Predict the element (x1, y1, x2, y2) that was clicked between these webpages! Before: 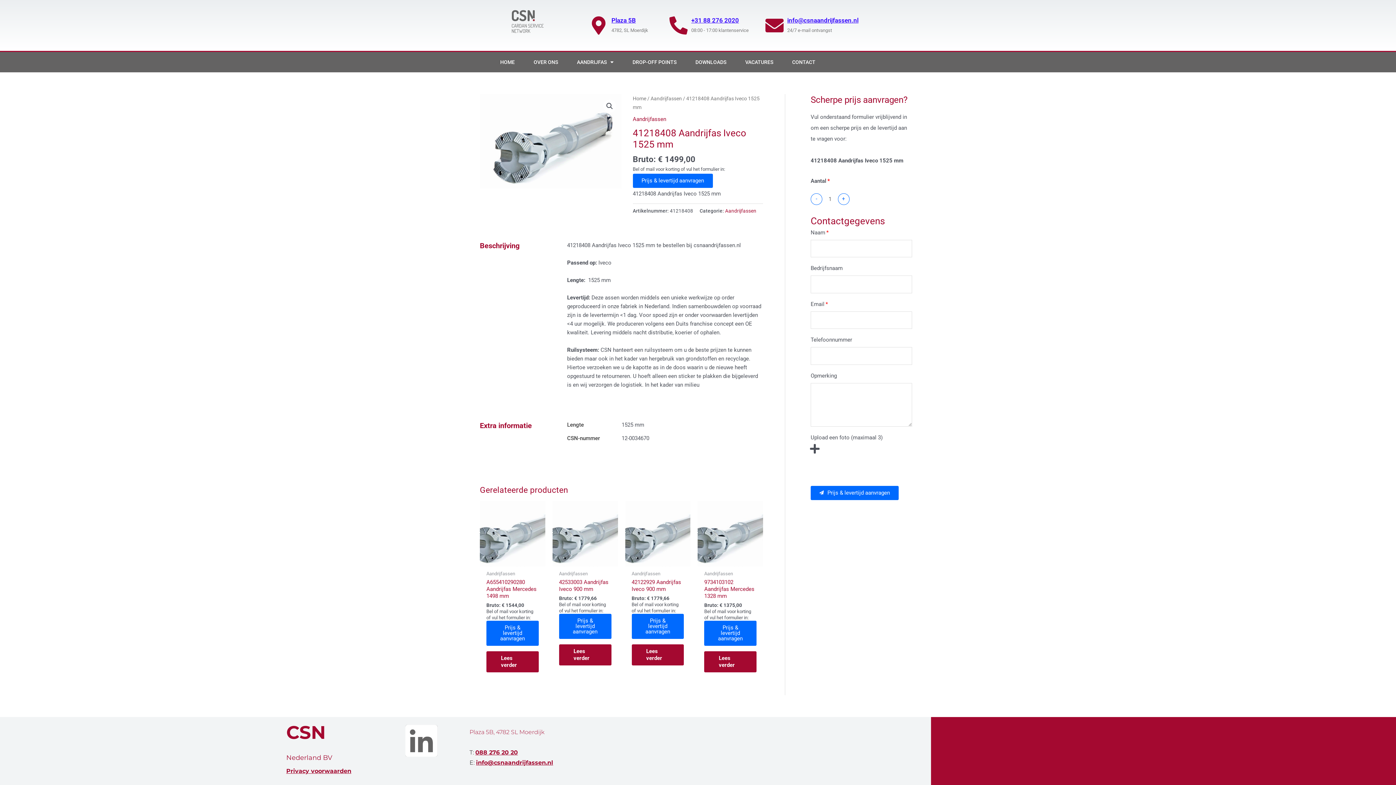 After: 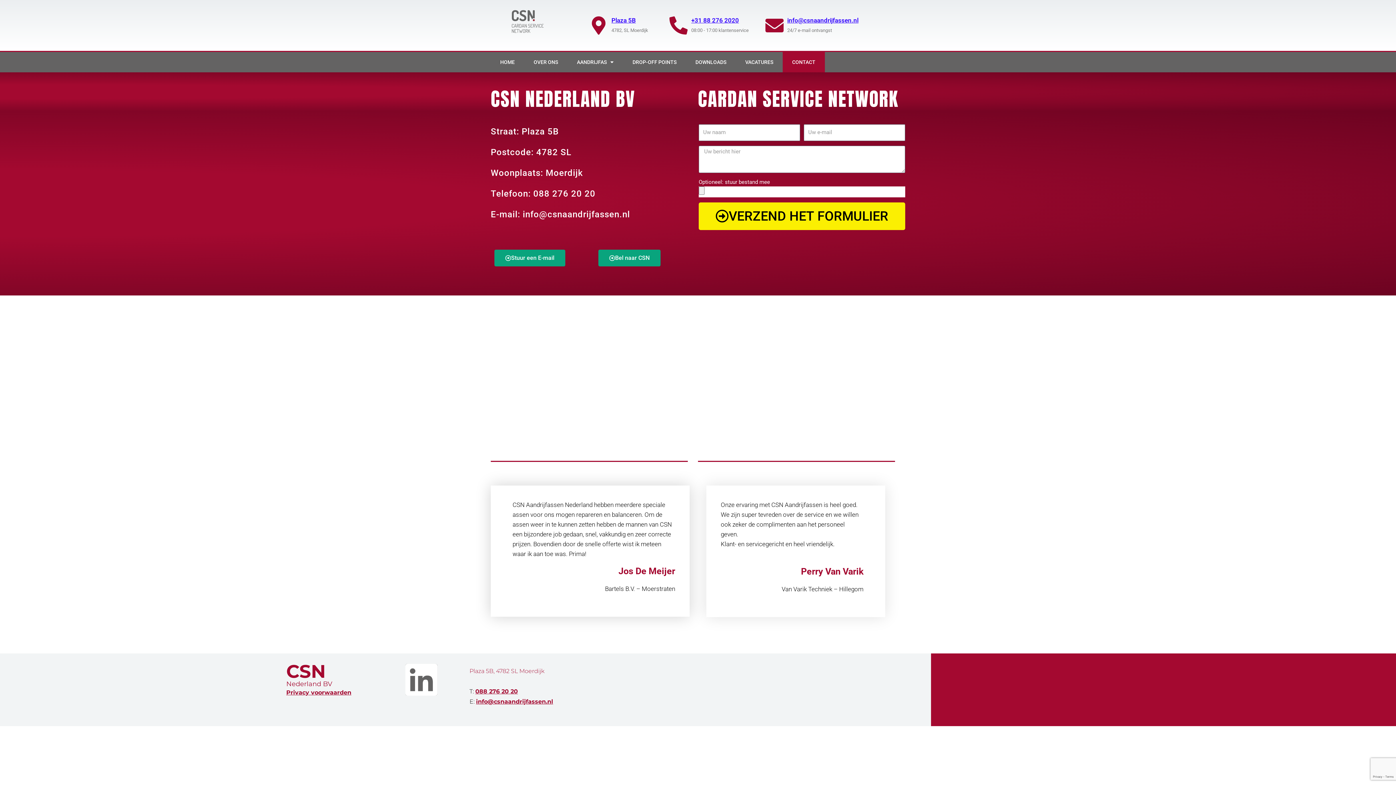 Action: label: CONTACT bbox: (782, 52, 825, 72)